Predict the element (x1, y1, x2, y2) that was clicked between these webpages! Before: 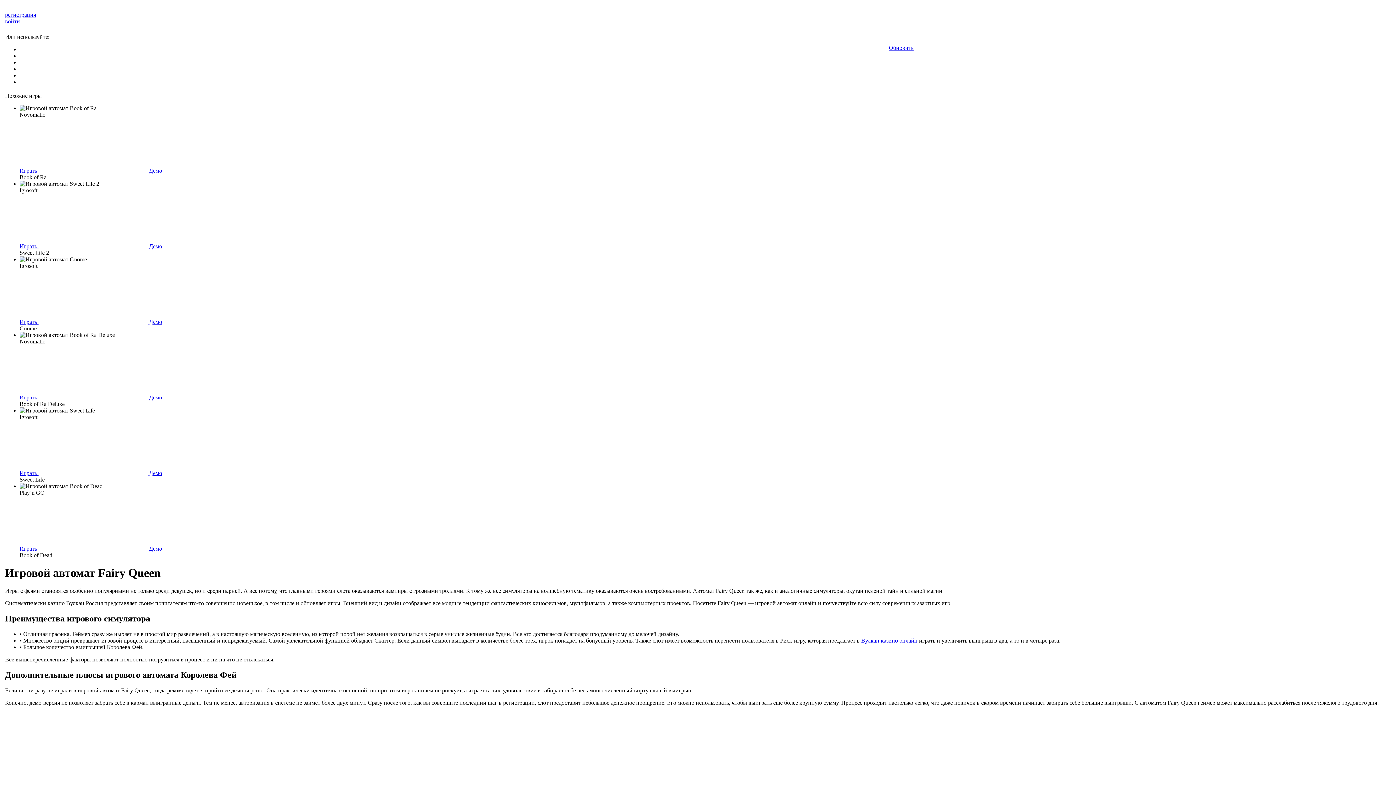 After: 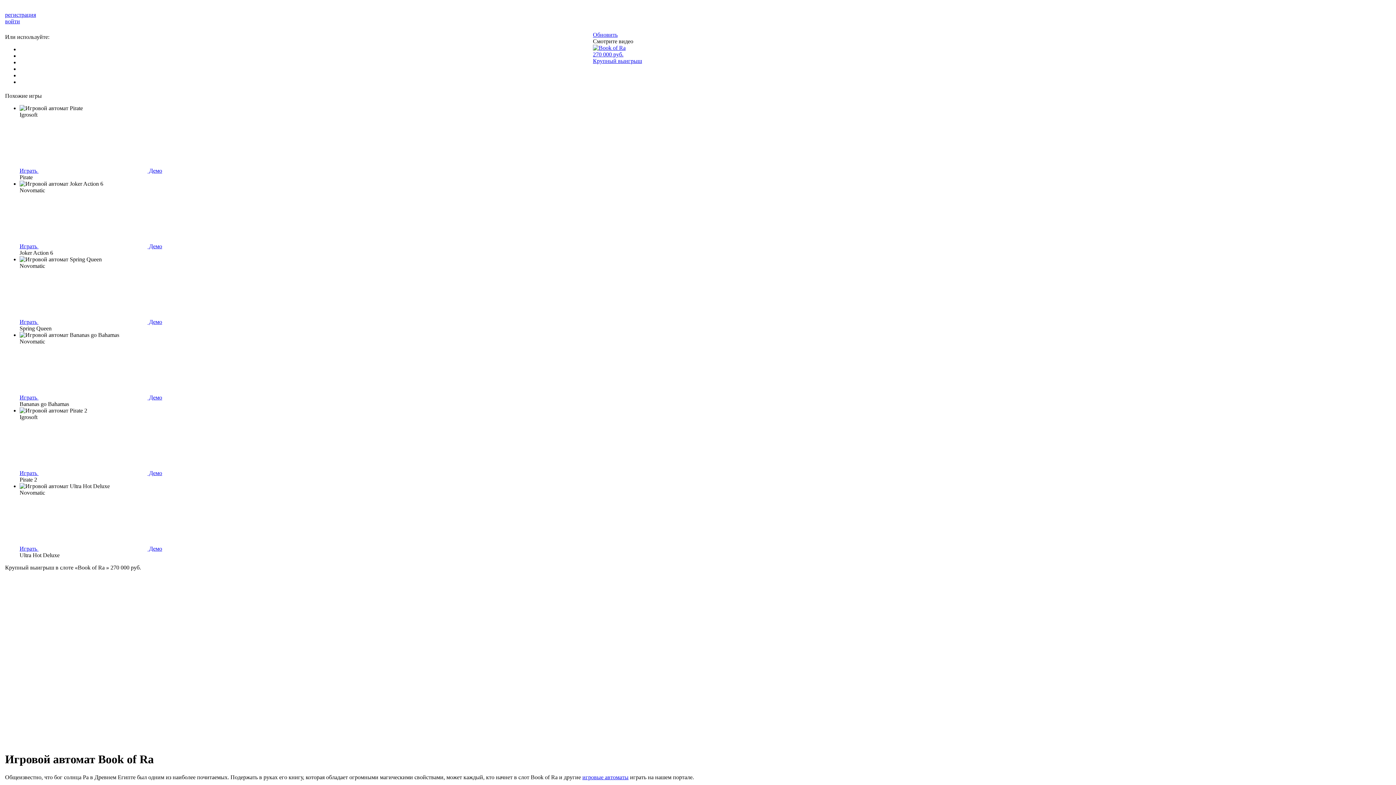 Action: bbox: (38, 167, 162, 173) label:  Демо